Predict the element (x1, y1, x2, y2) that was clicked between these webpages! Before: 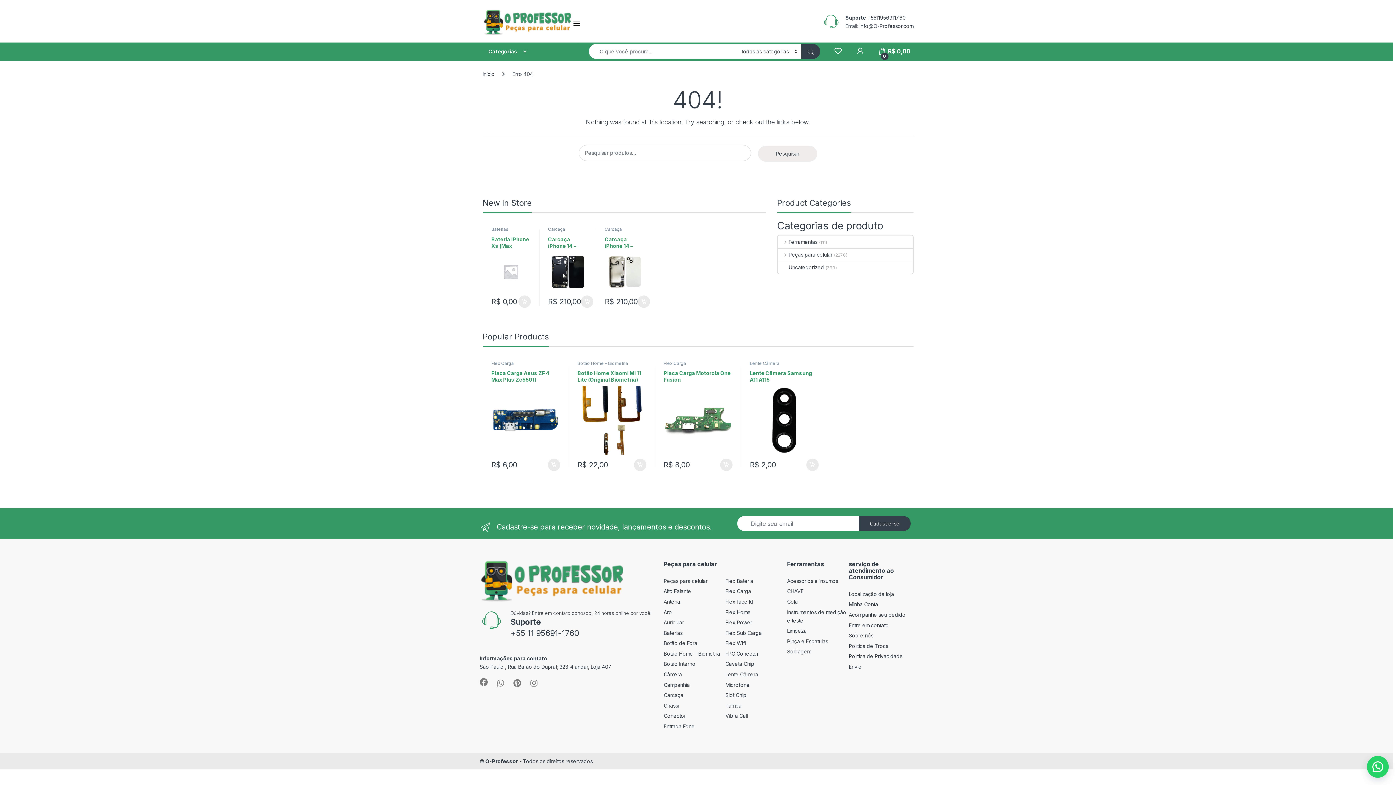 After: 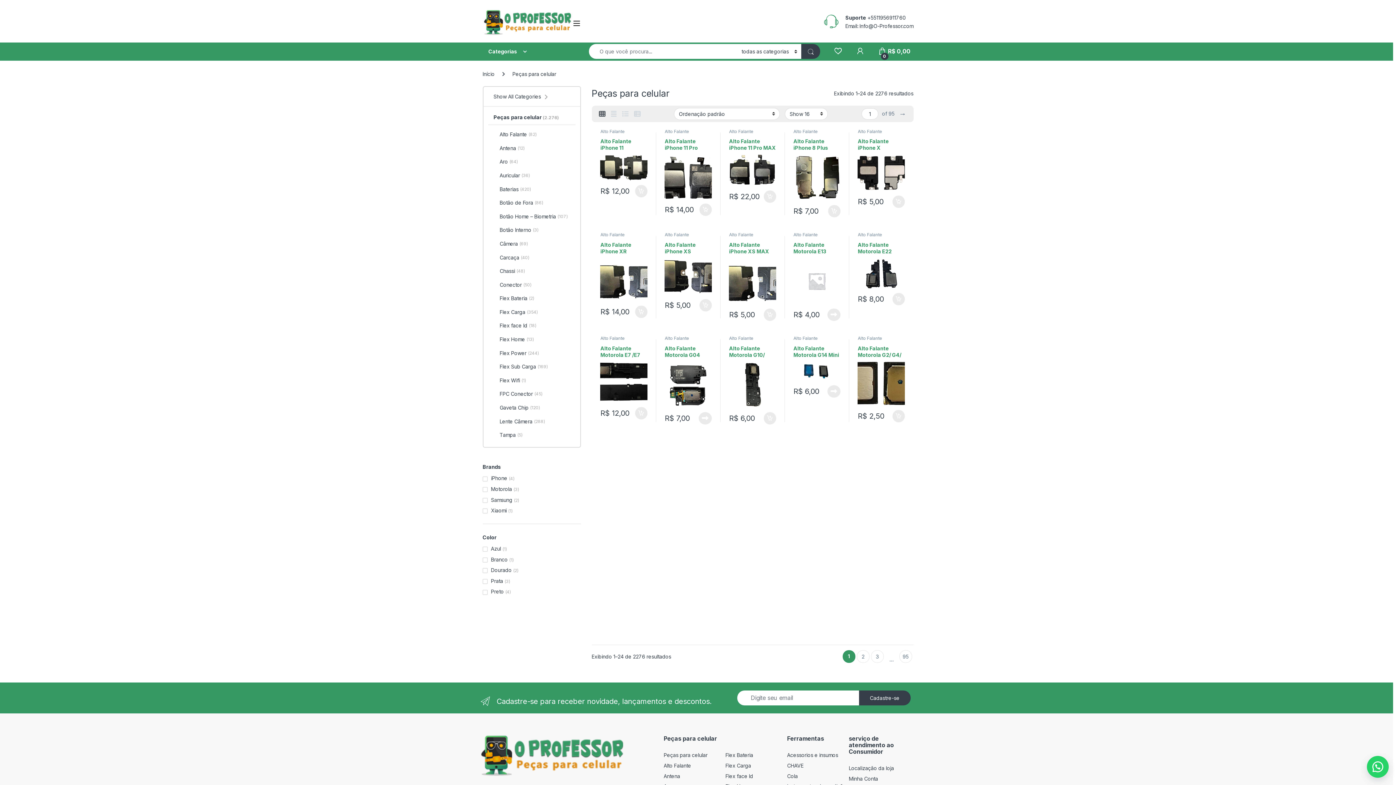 Action: bbox: (778, 248, 832, 261) label: Peças para celular